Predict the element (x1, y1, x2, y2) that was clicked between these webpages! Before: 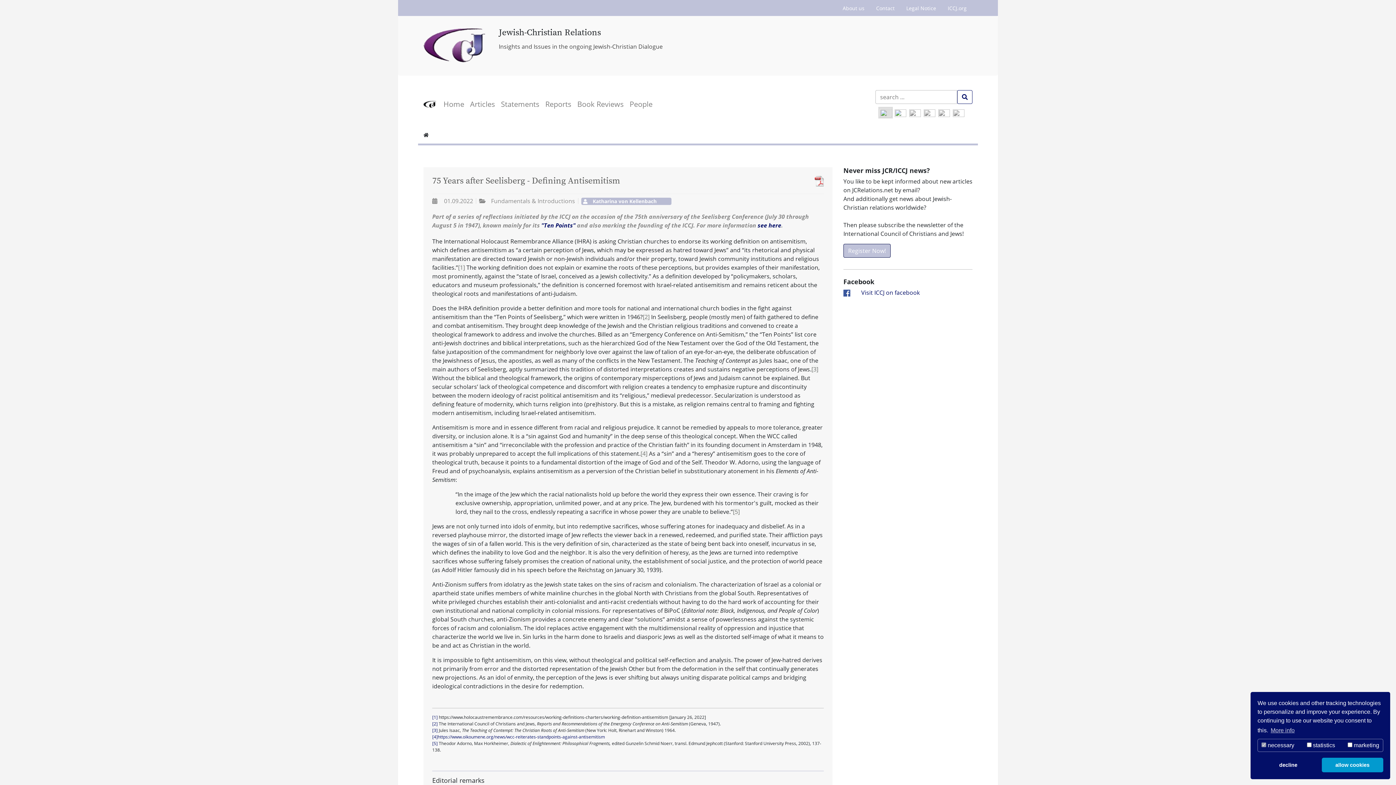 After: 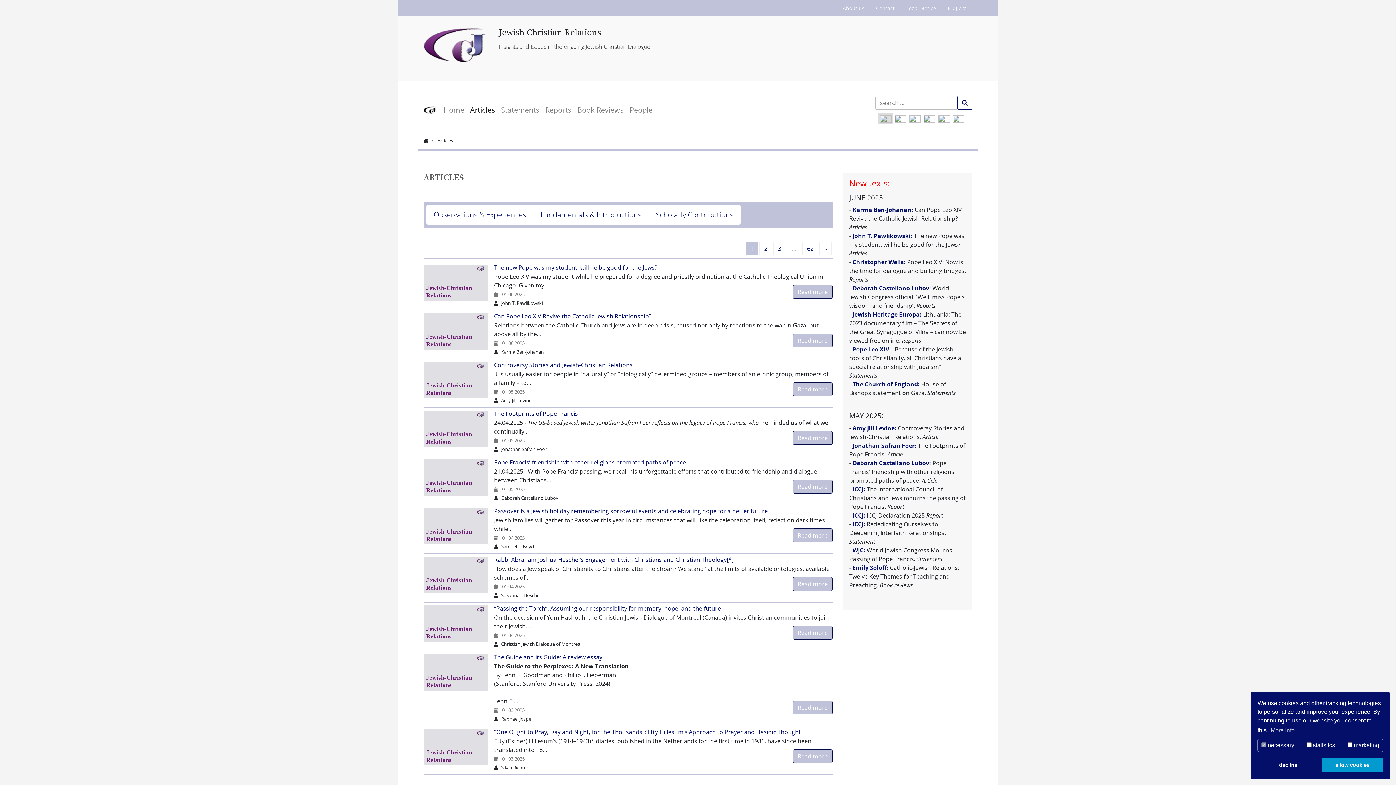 Action: bbox: (467, 93, 498, 115) label: Articles